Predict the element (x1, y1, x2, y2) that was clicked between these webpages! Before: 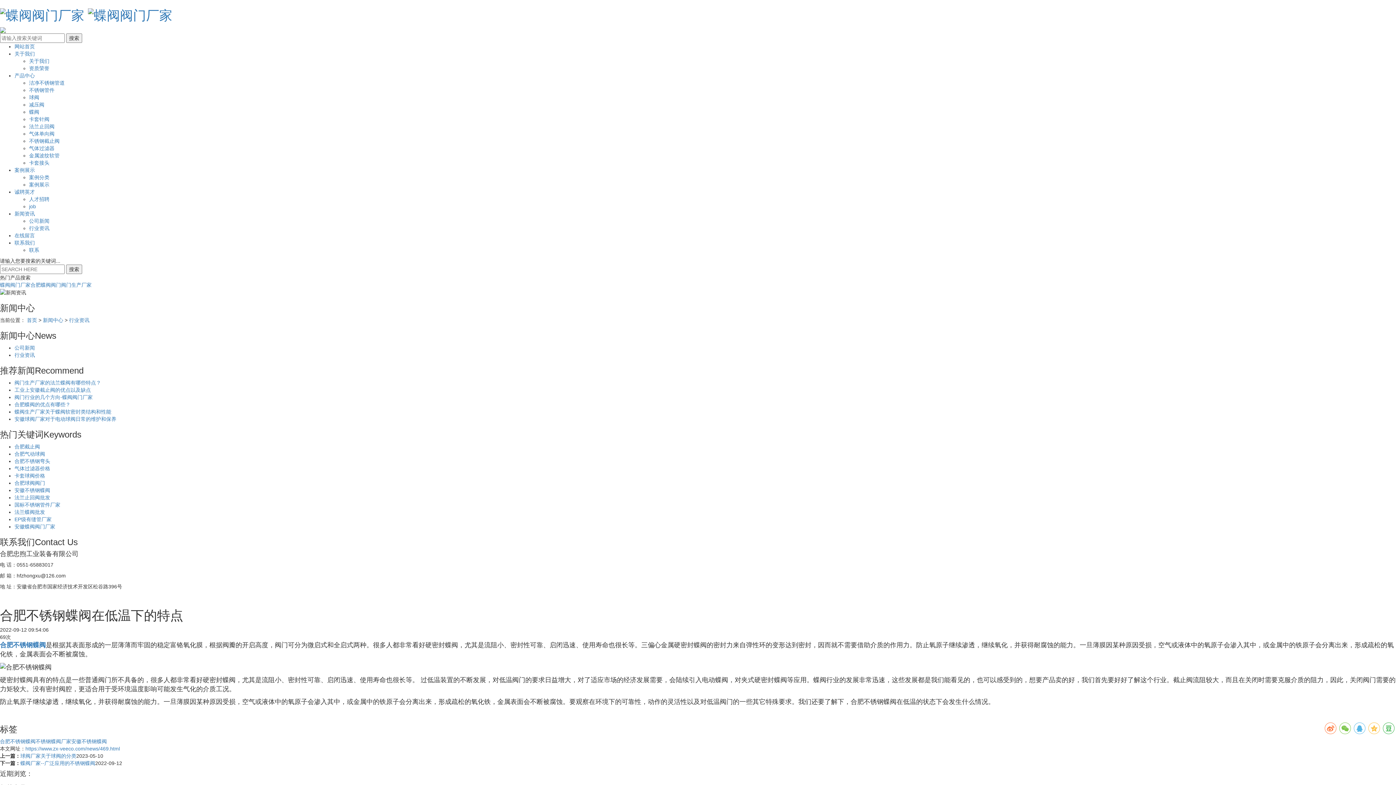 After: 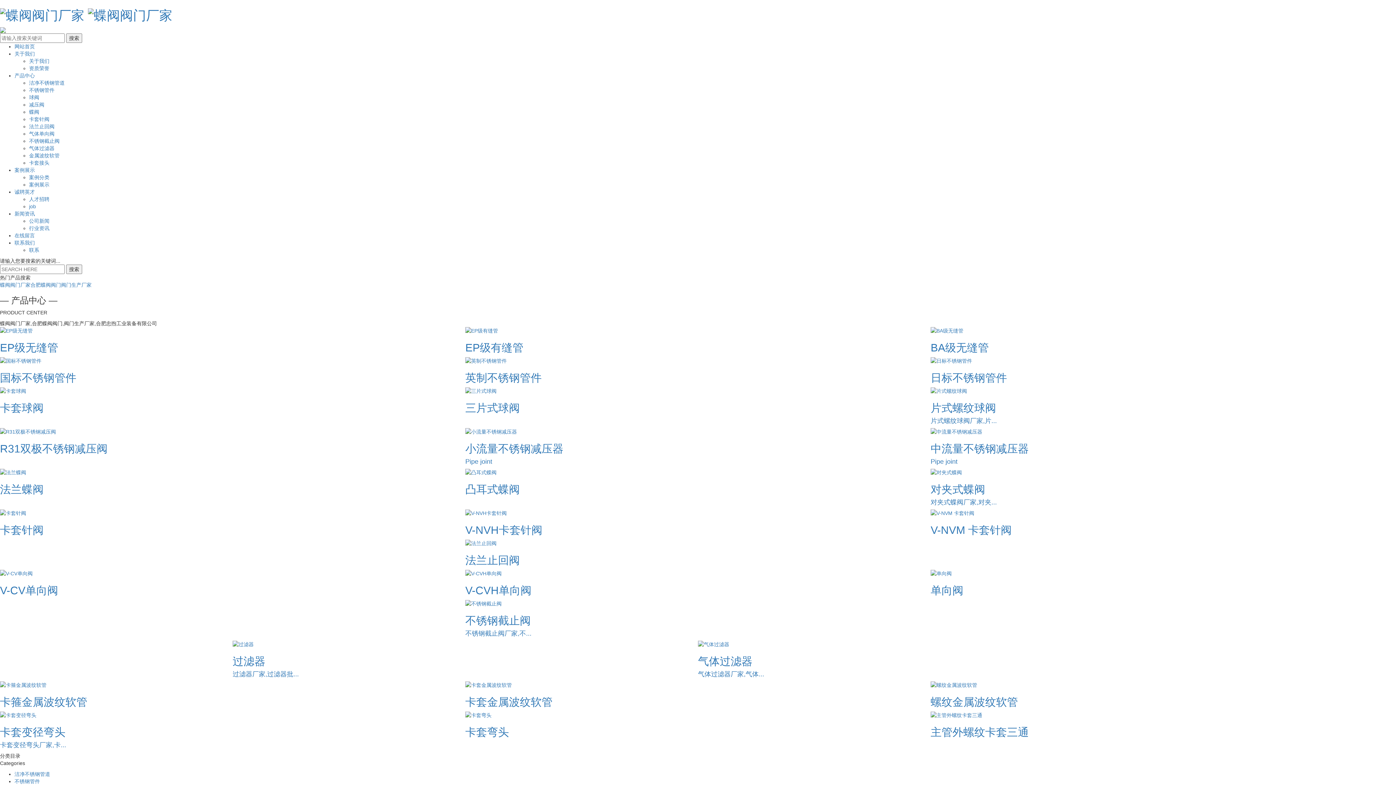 Action: label:   bbox: (0, 6, 172, 21)